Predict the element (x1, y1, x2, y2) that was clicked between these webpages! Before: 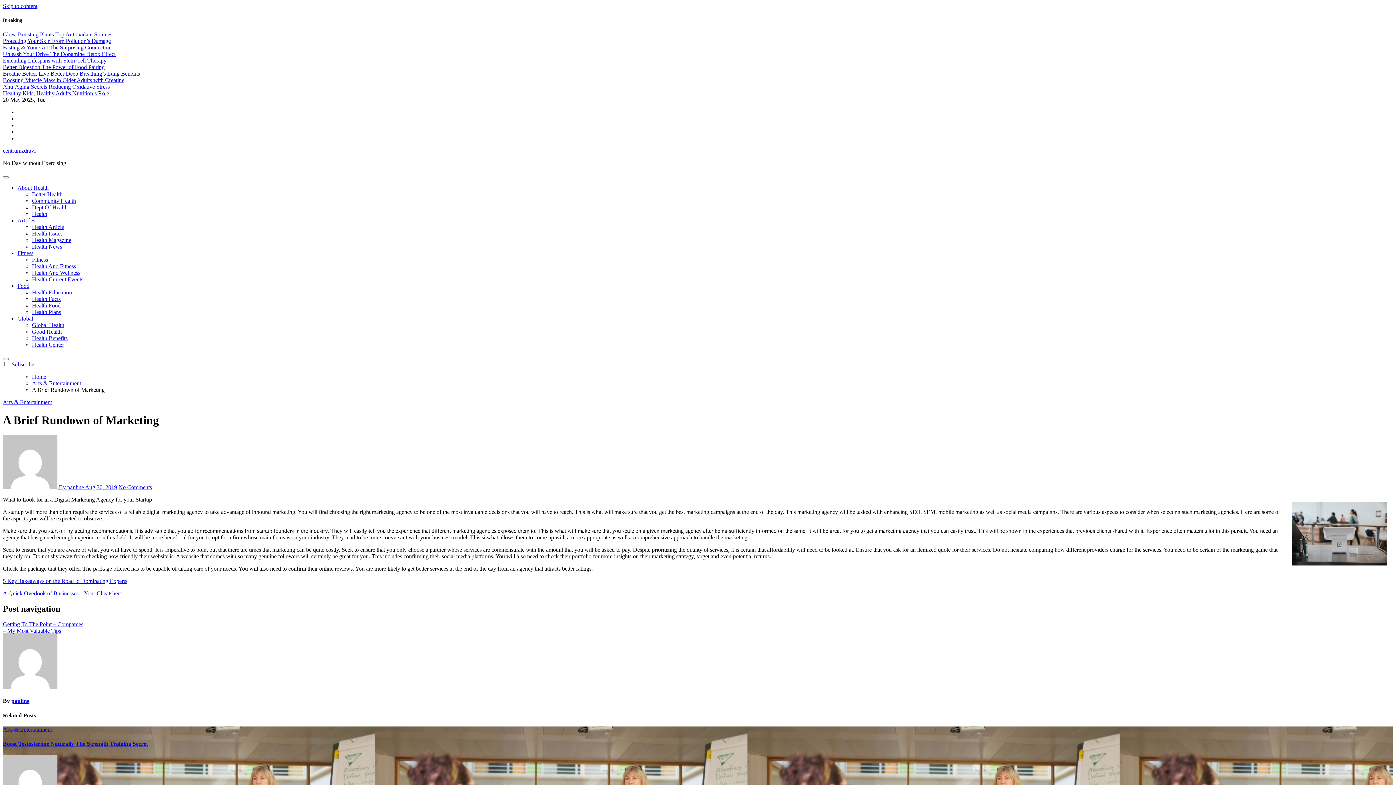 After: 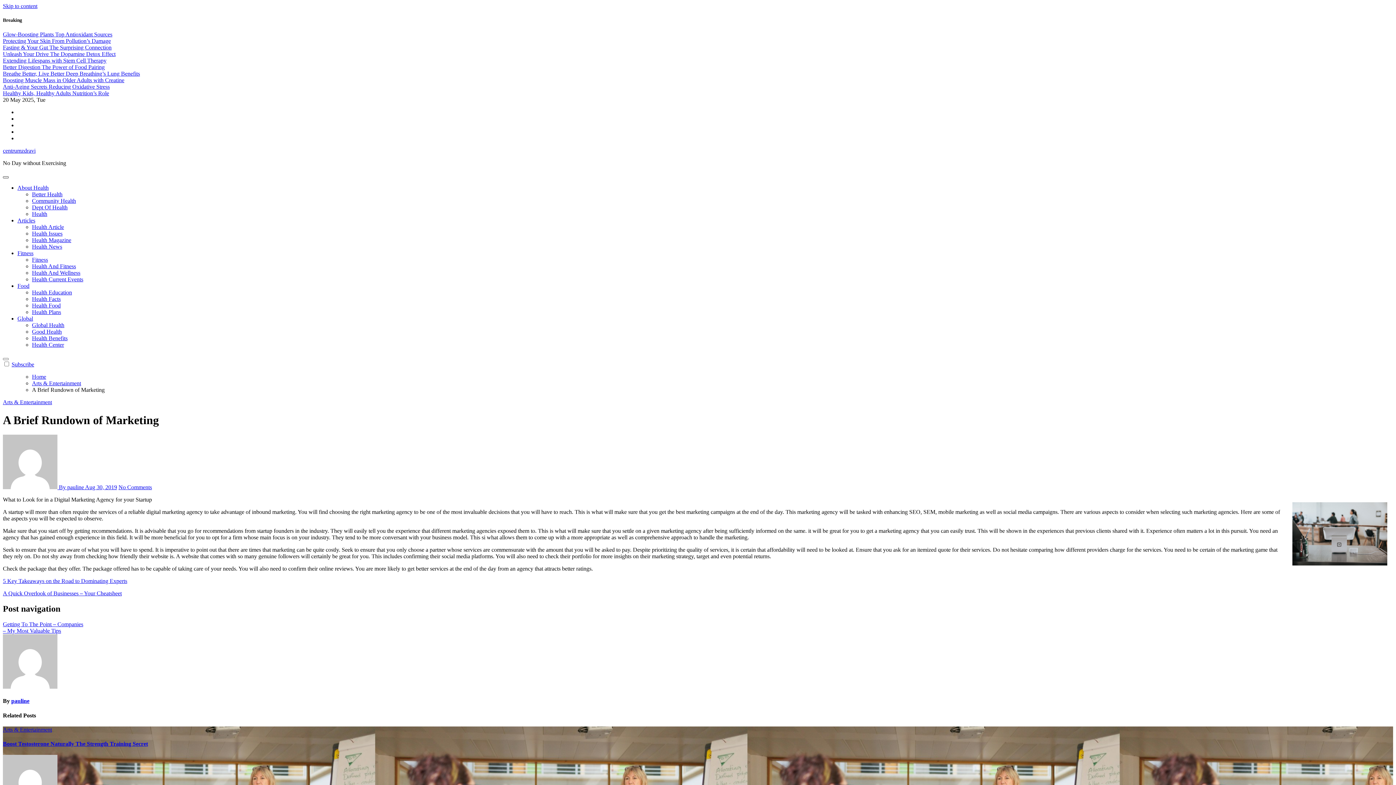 Action: bbox: (2, 176, 8, 178)